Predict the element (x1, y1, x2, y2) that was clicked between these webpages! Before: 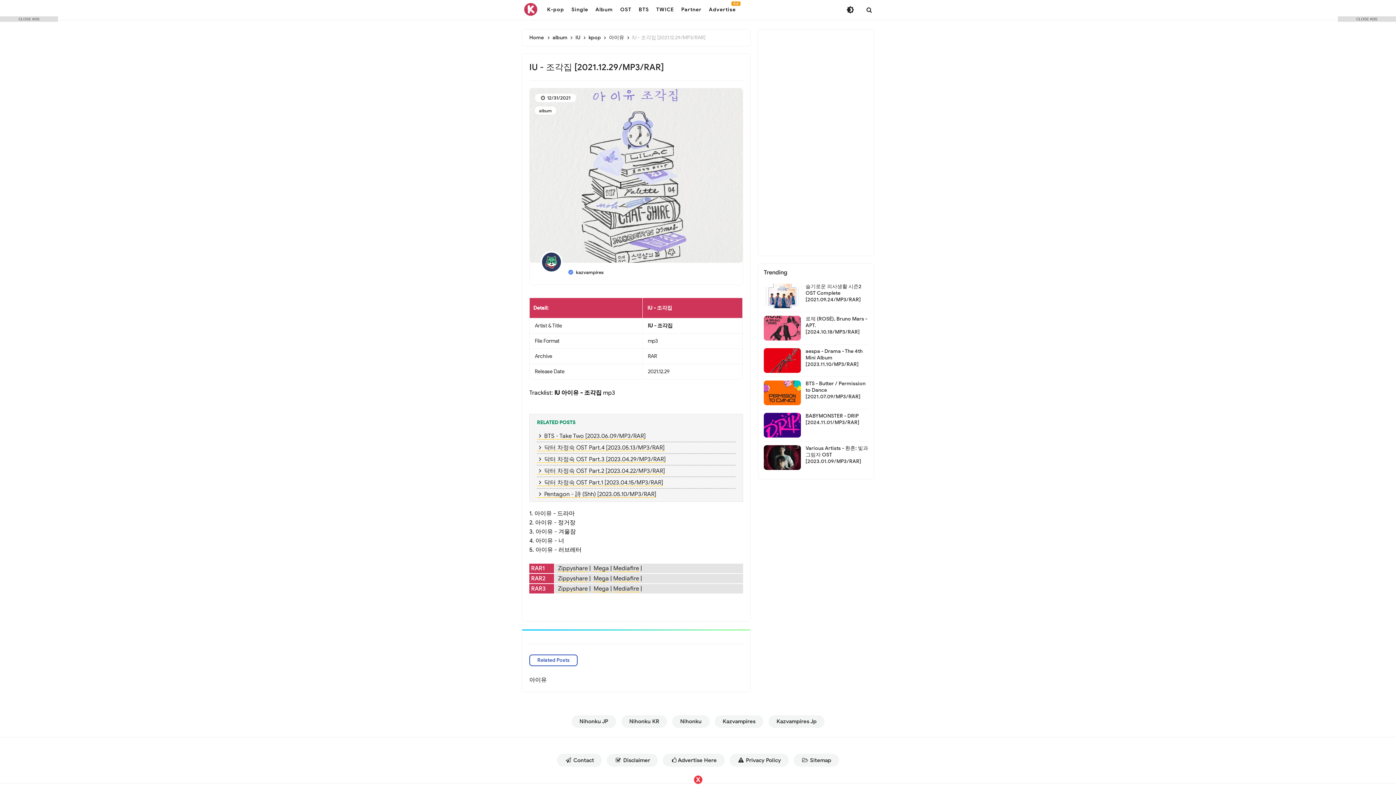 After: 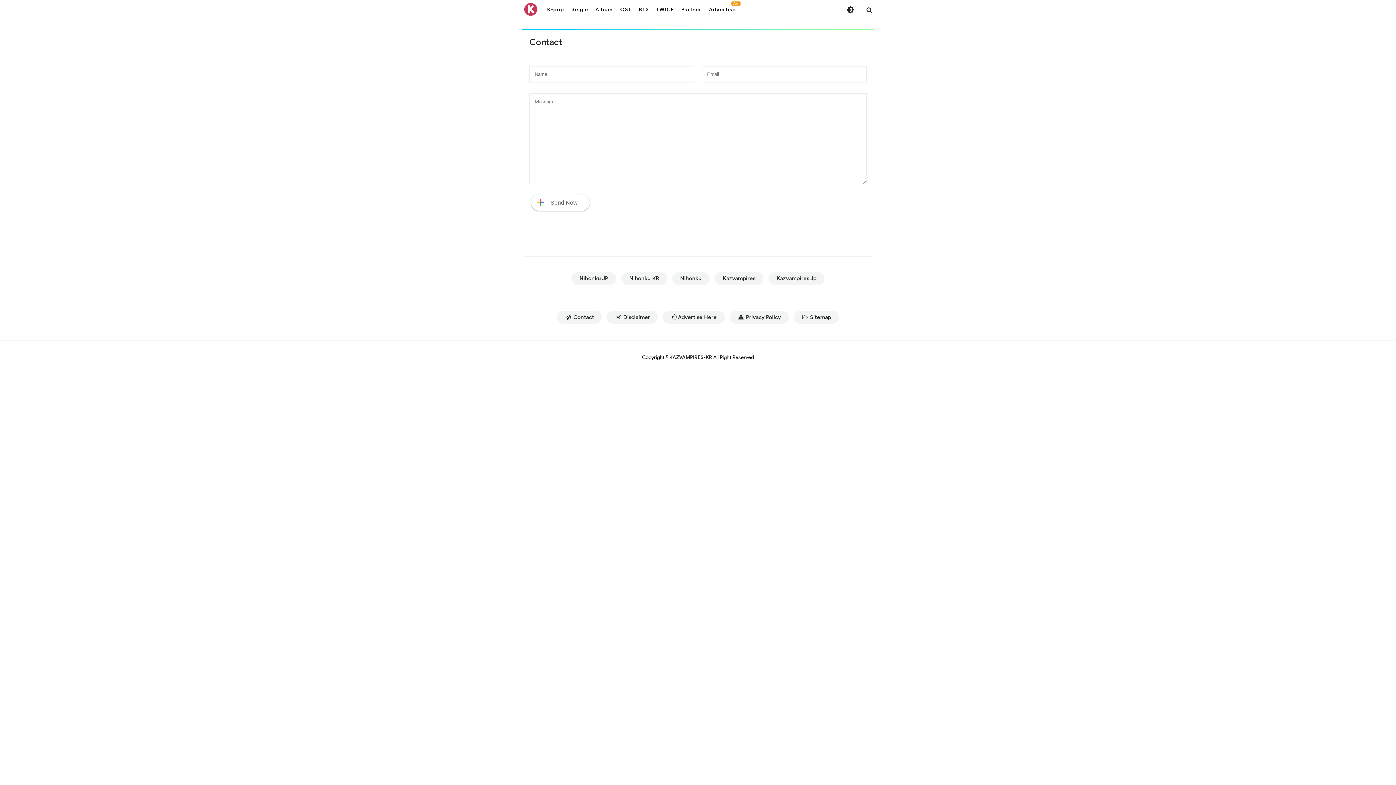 Action: bbox: (663, 754, 724, 767) label: Advertise Here